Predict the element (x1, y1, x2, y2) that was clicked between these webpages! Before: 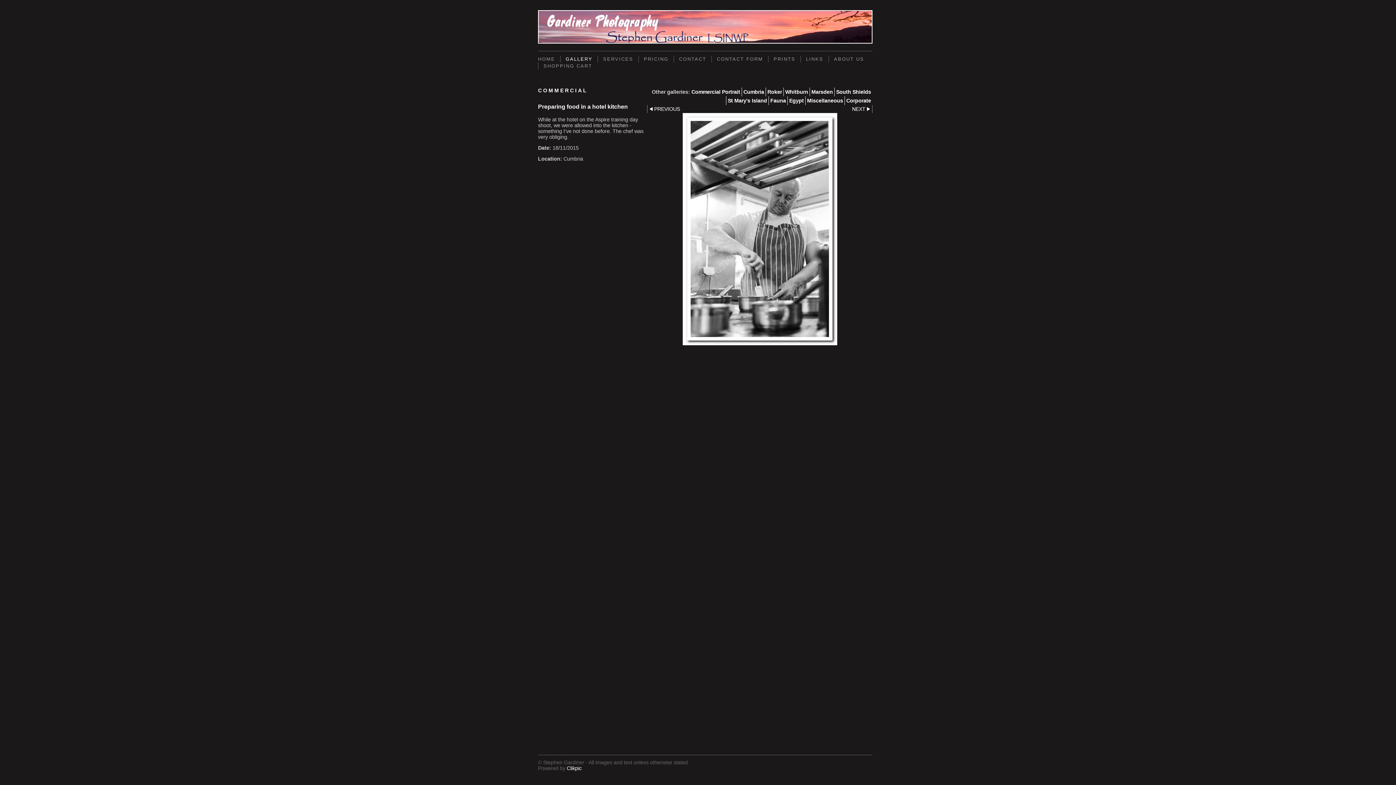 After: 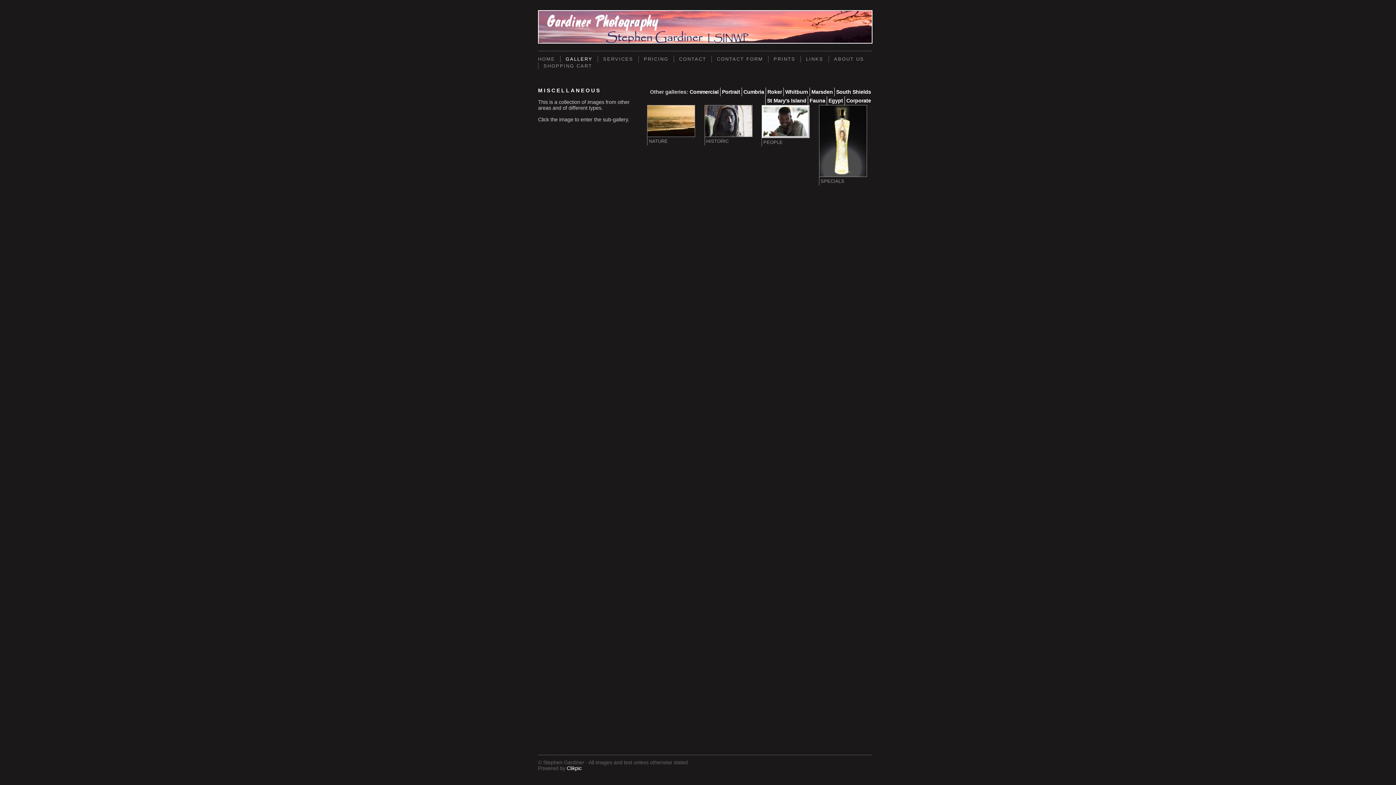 Action: label: Miscellaneous bbox: (805, 96, 844, 104)